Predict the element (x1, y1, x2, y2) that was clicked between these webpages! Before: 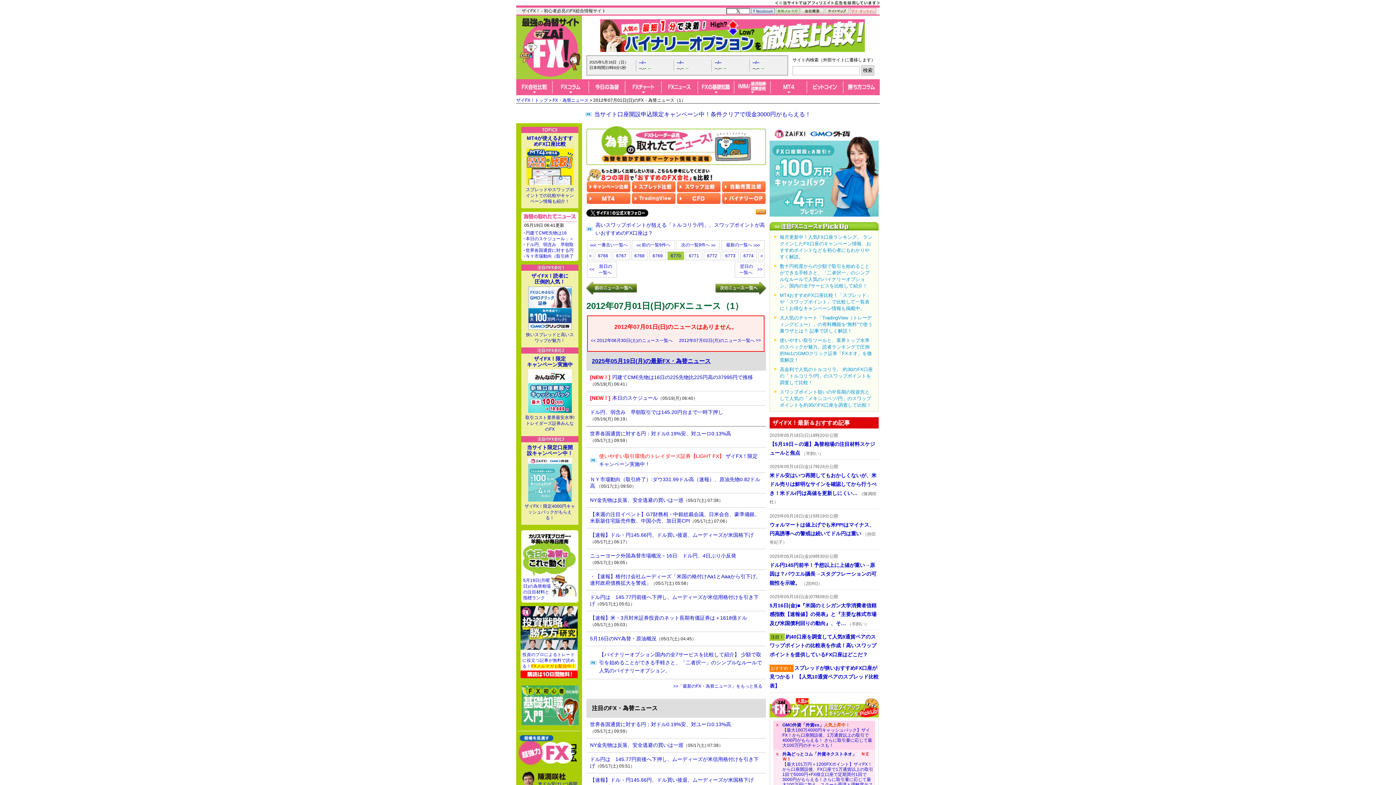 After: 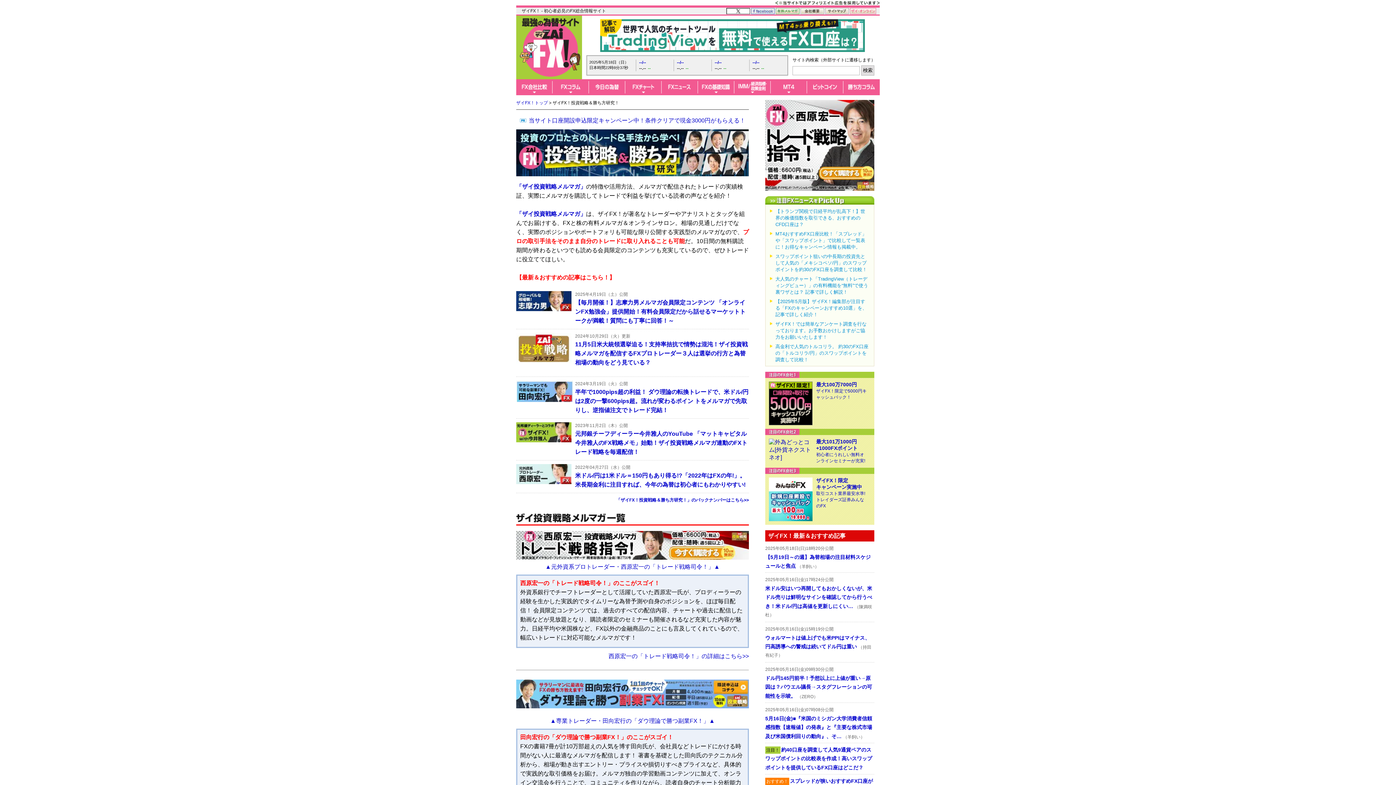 Action: bbox: (520, 650, 577, 678) label: 投資のプロによるトレードに役立つ記事が無料で読める！FXメルマガも配信中！